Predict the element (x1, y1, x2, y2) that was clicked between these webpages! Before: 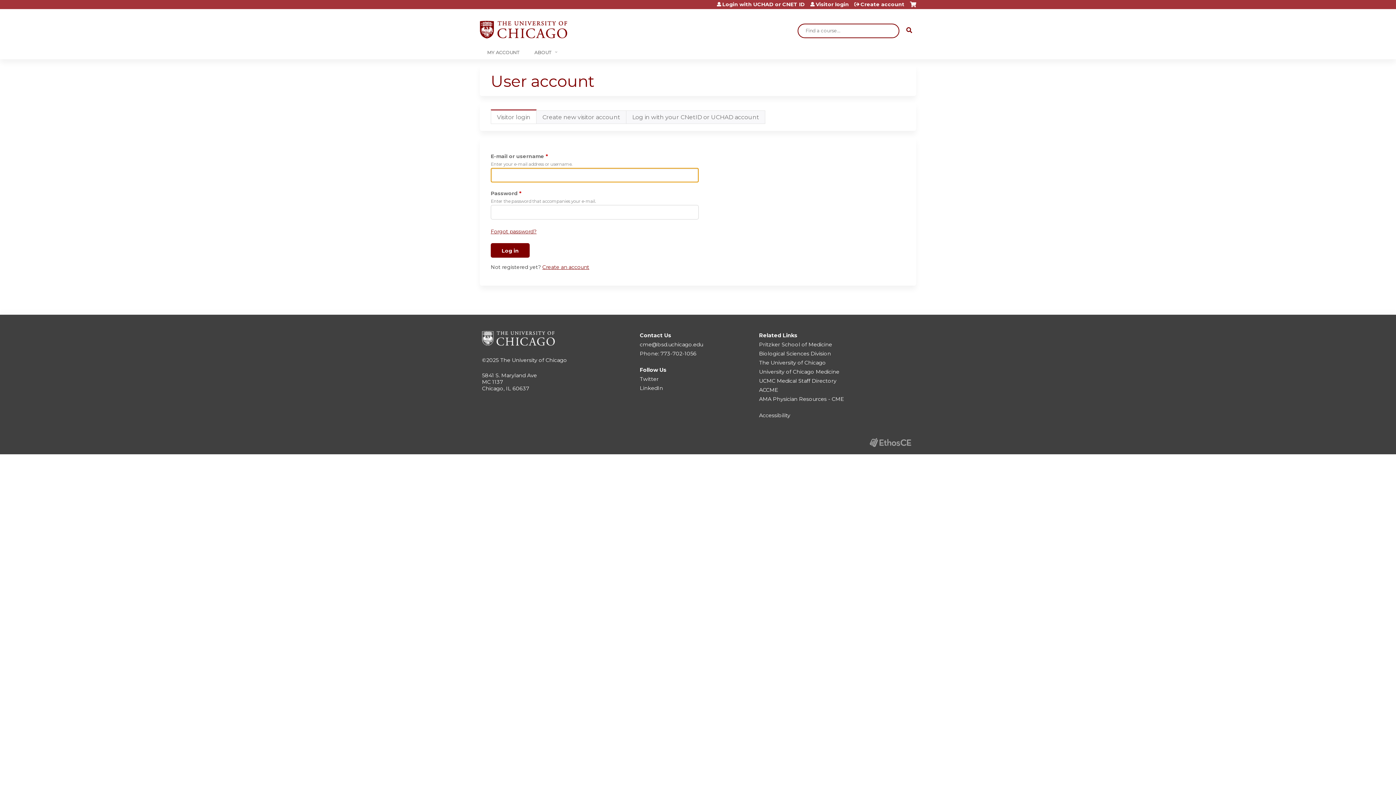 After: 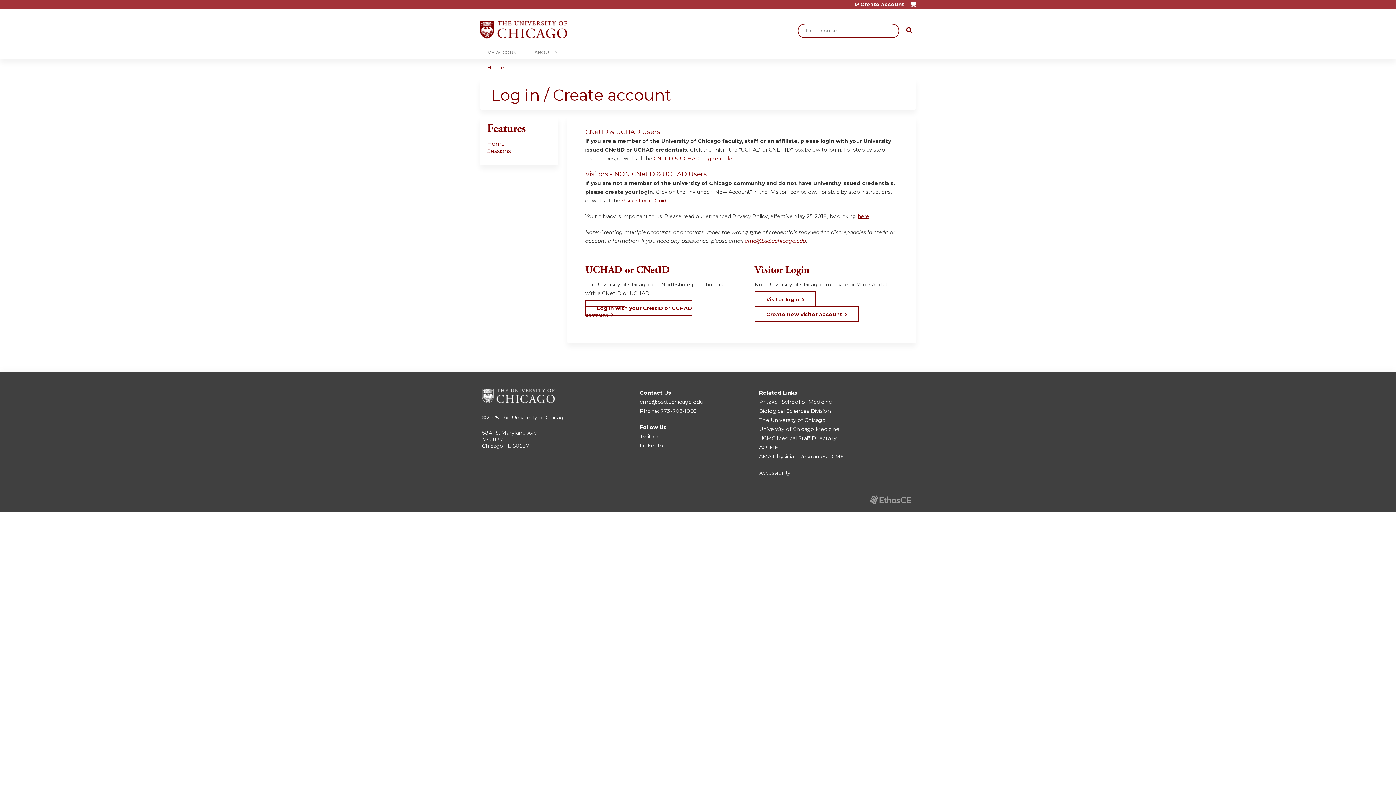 Action: bbox: (626, 110, 765, 124) label: Log in with your CNetID or UCHAD account